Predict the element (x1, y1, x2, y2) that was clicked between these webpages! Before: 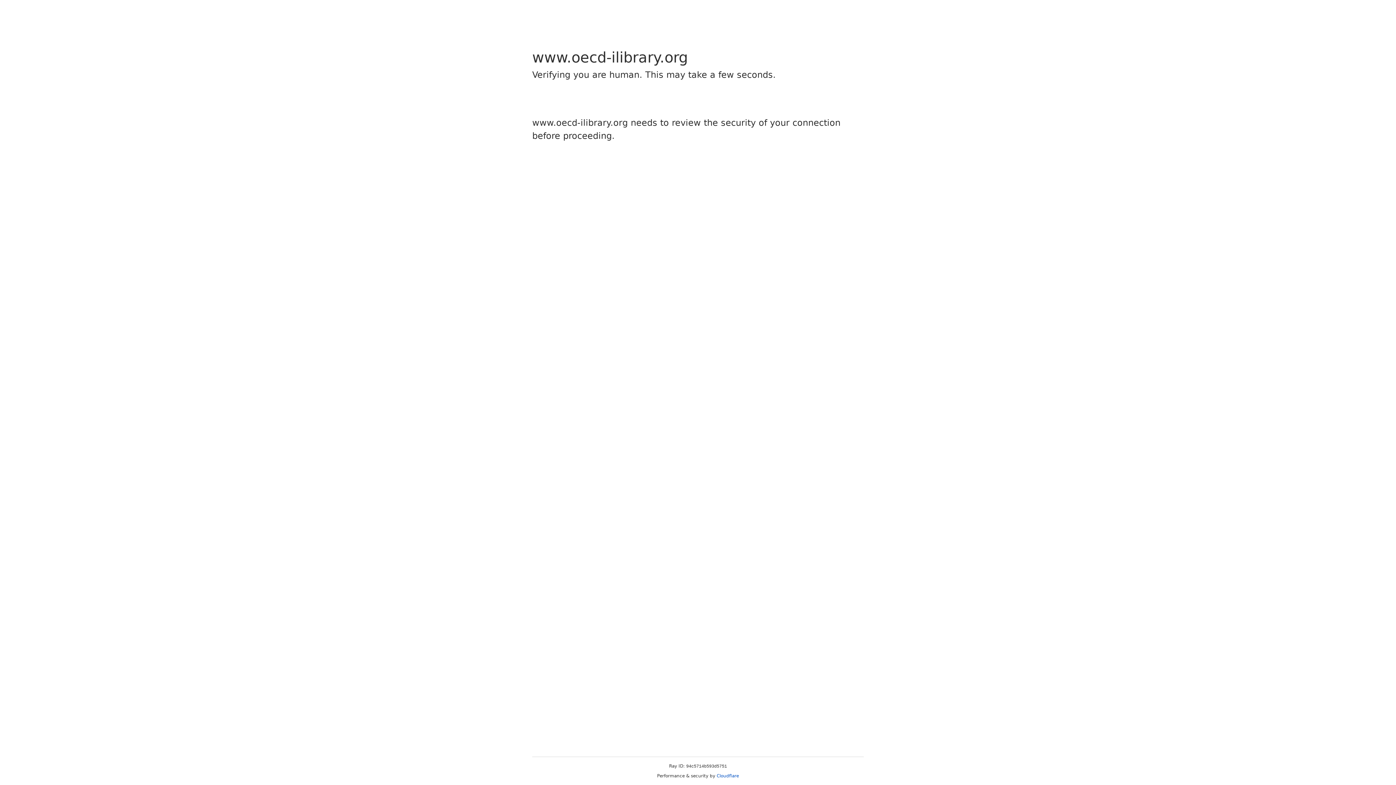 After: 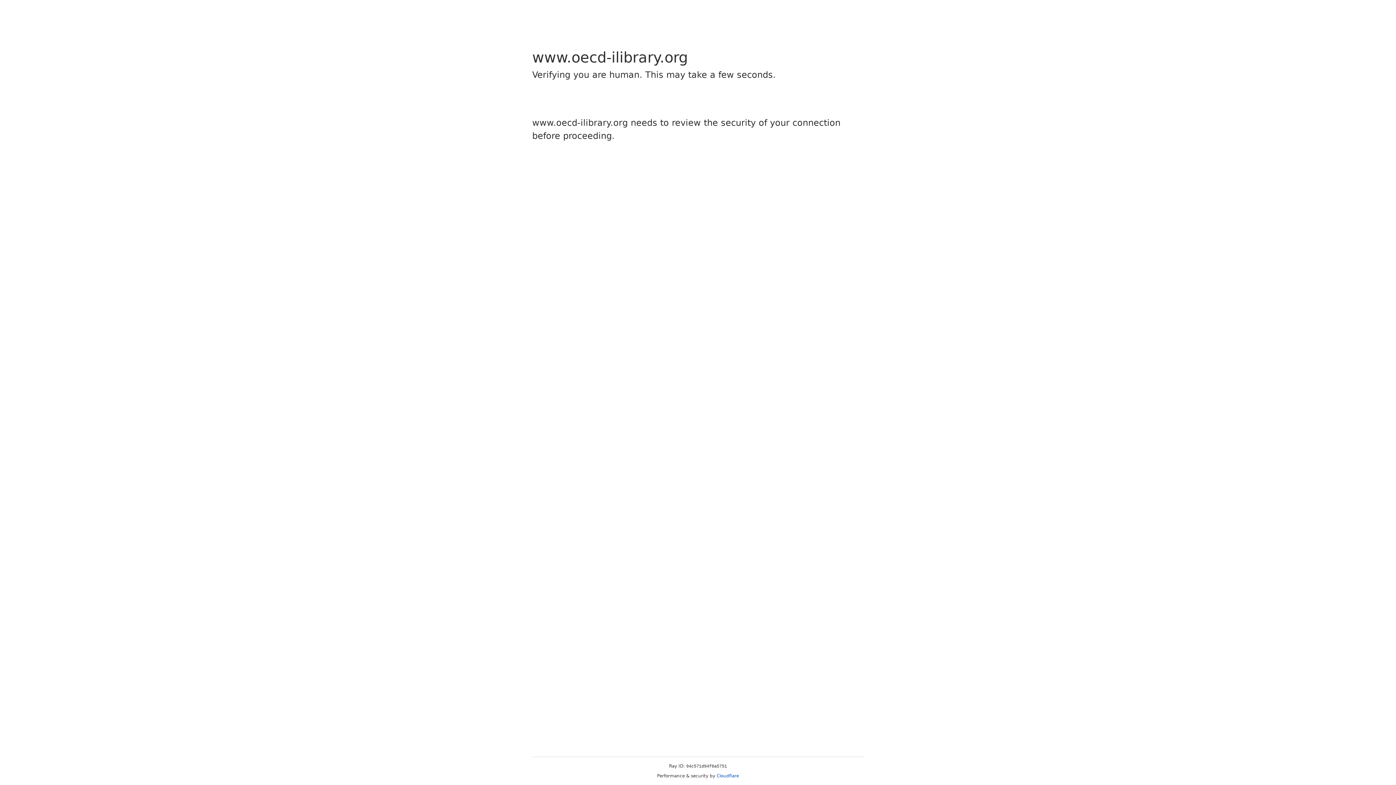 Action: bbox: (716, 773, 739, 778) label: Cloudflare